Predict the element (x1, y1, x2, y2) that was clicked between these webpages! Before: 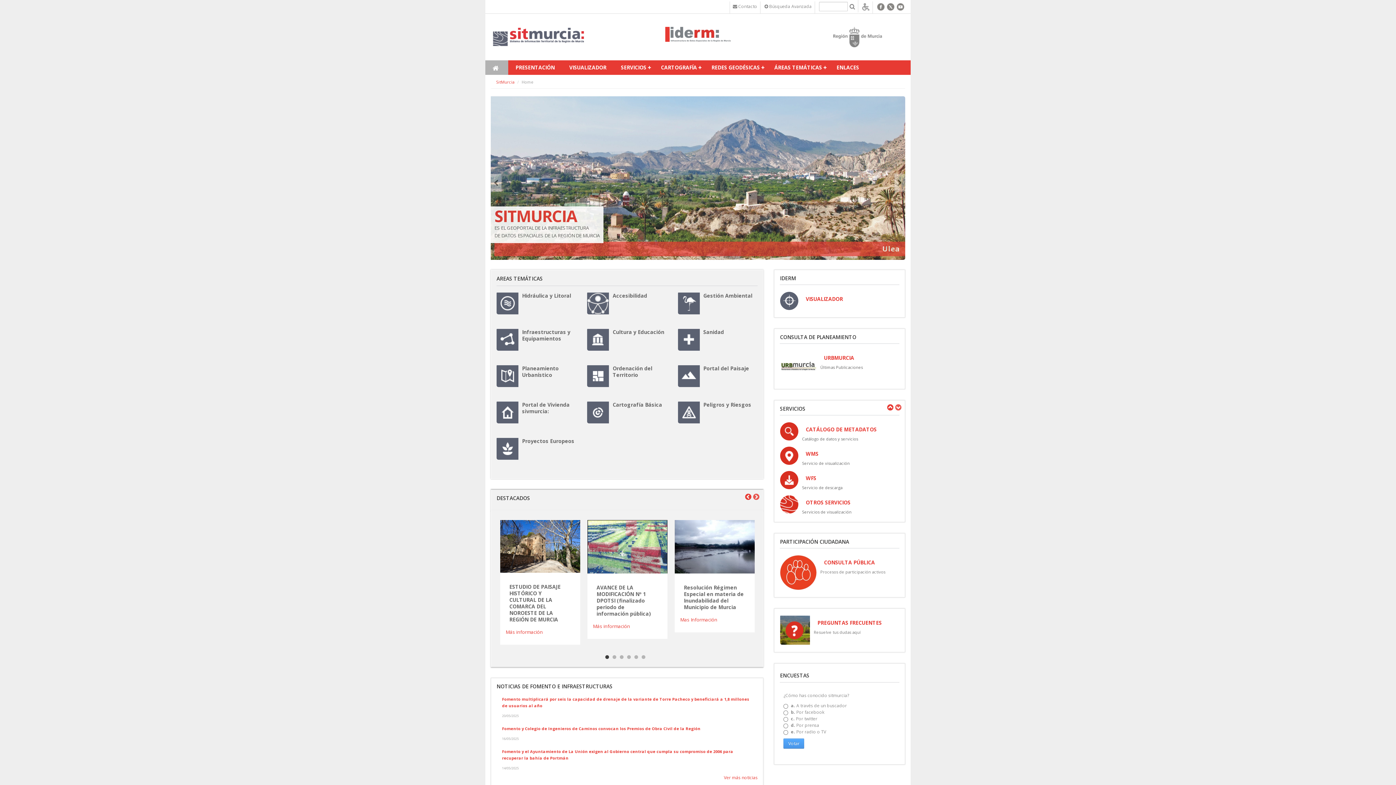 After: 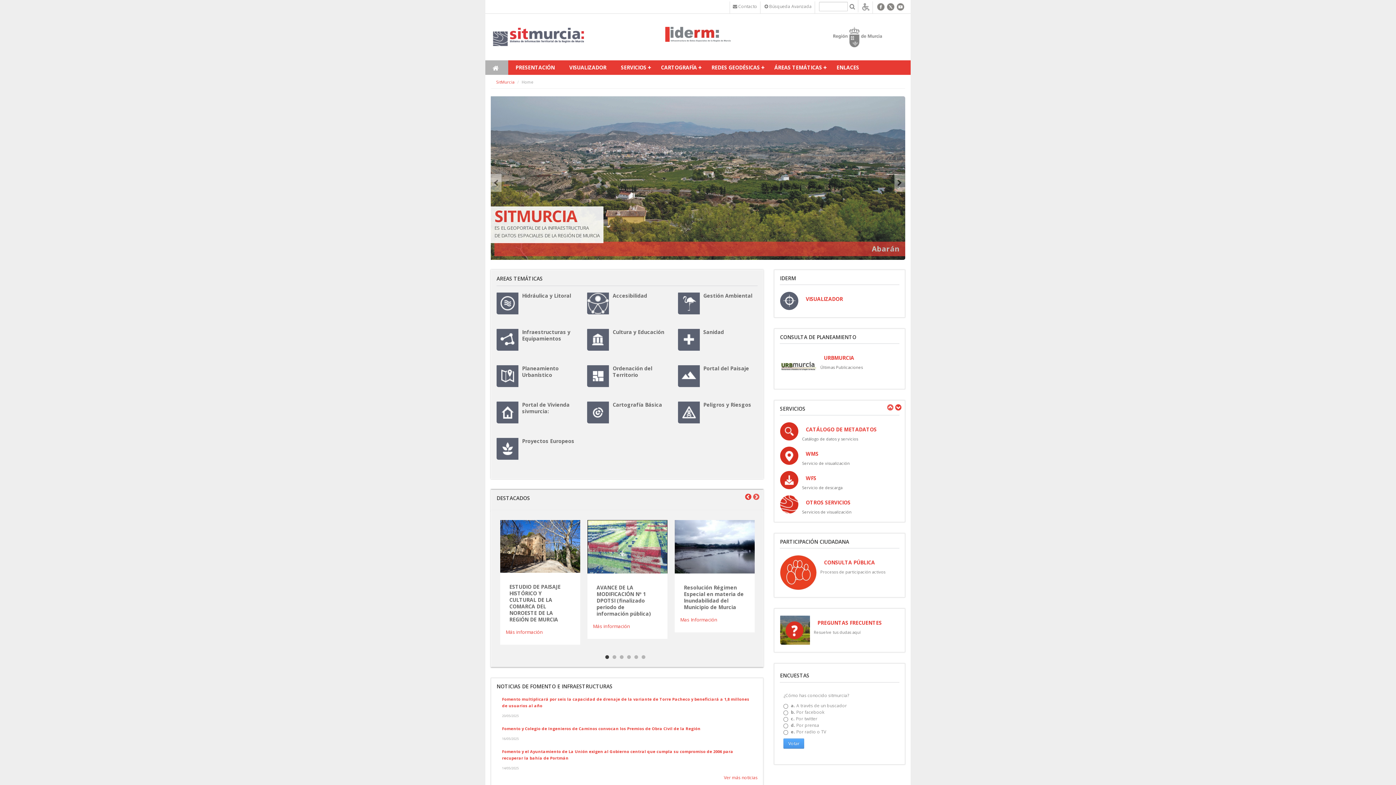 Action: label: Next bbox: (894, 404, 901, 411)